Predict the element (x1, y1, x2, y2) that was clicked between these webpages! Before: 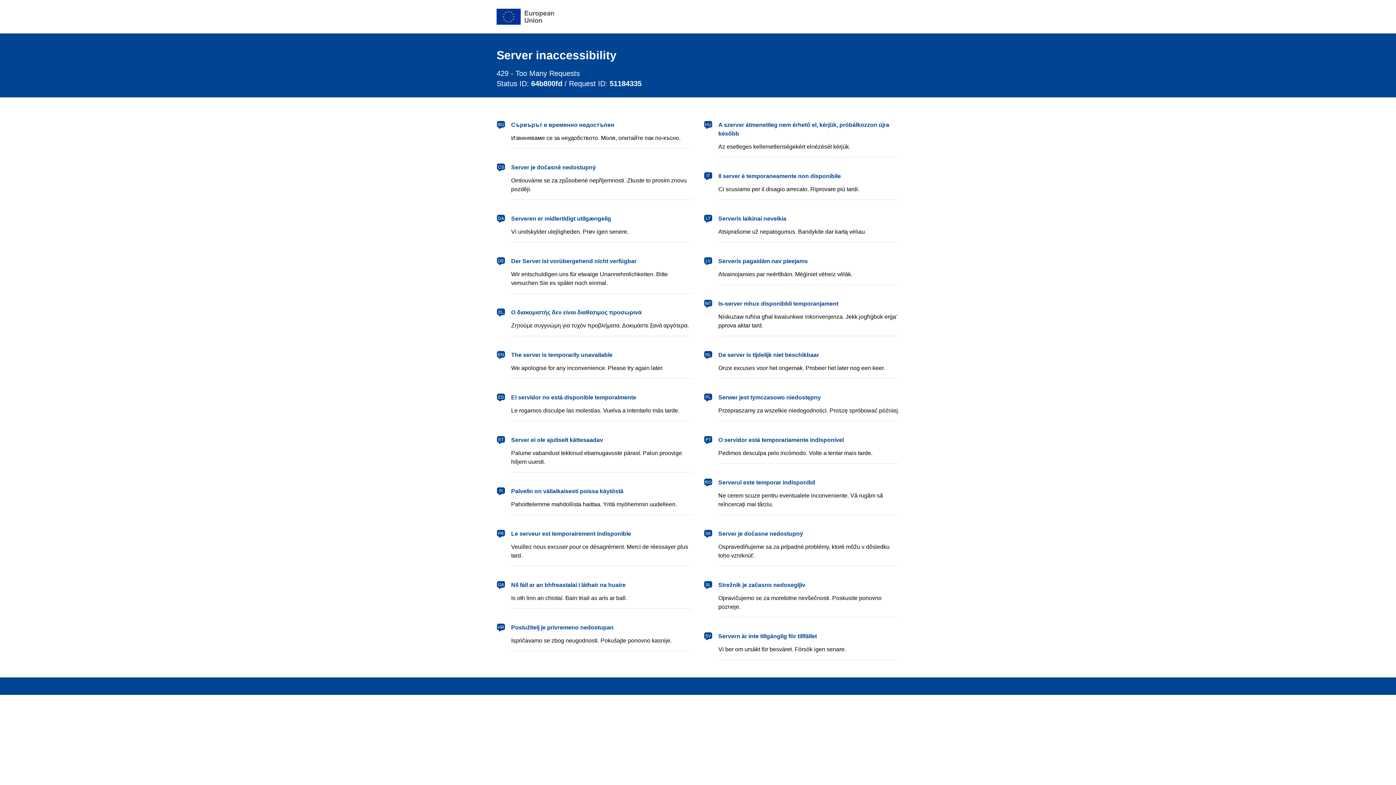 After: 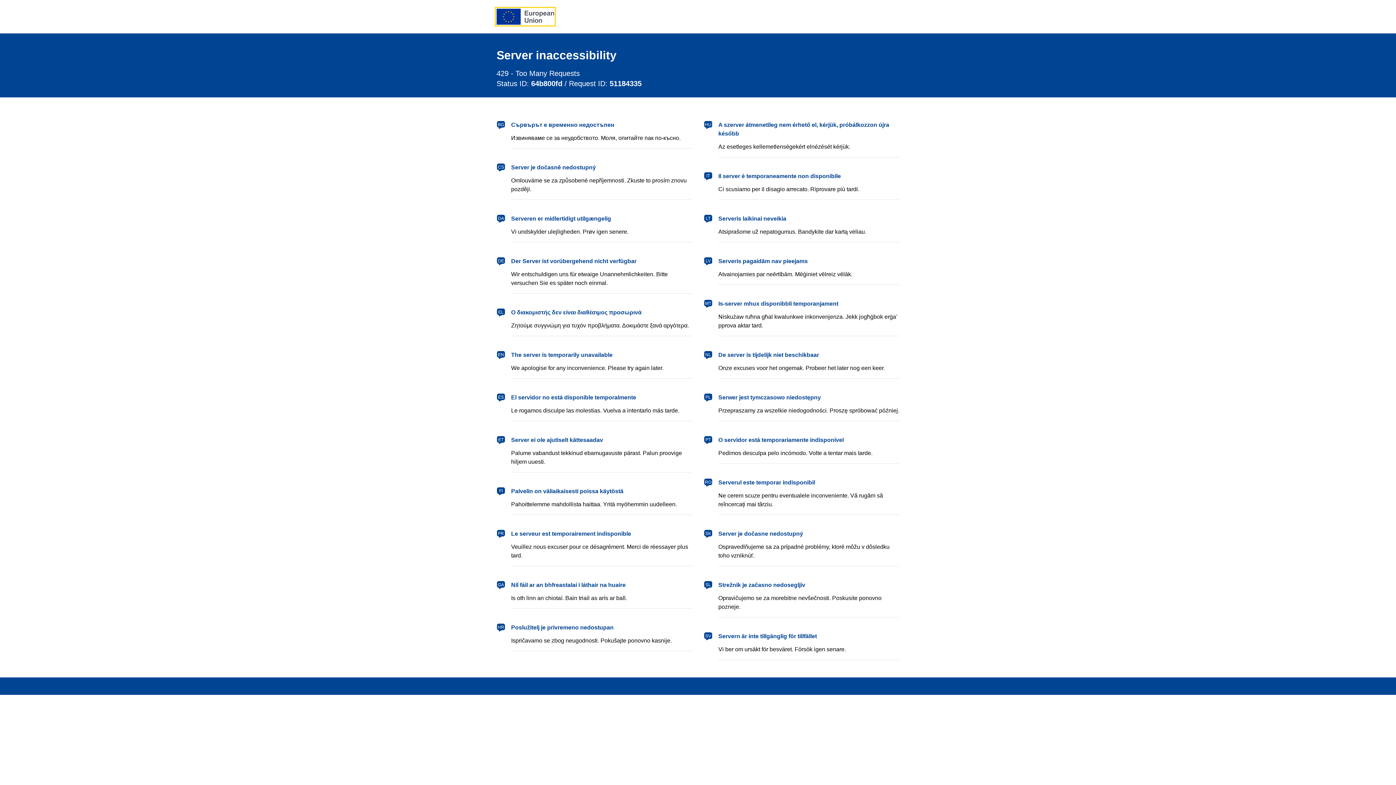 Action: bbox: (496, 8, 554, 24) label: European Union